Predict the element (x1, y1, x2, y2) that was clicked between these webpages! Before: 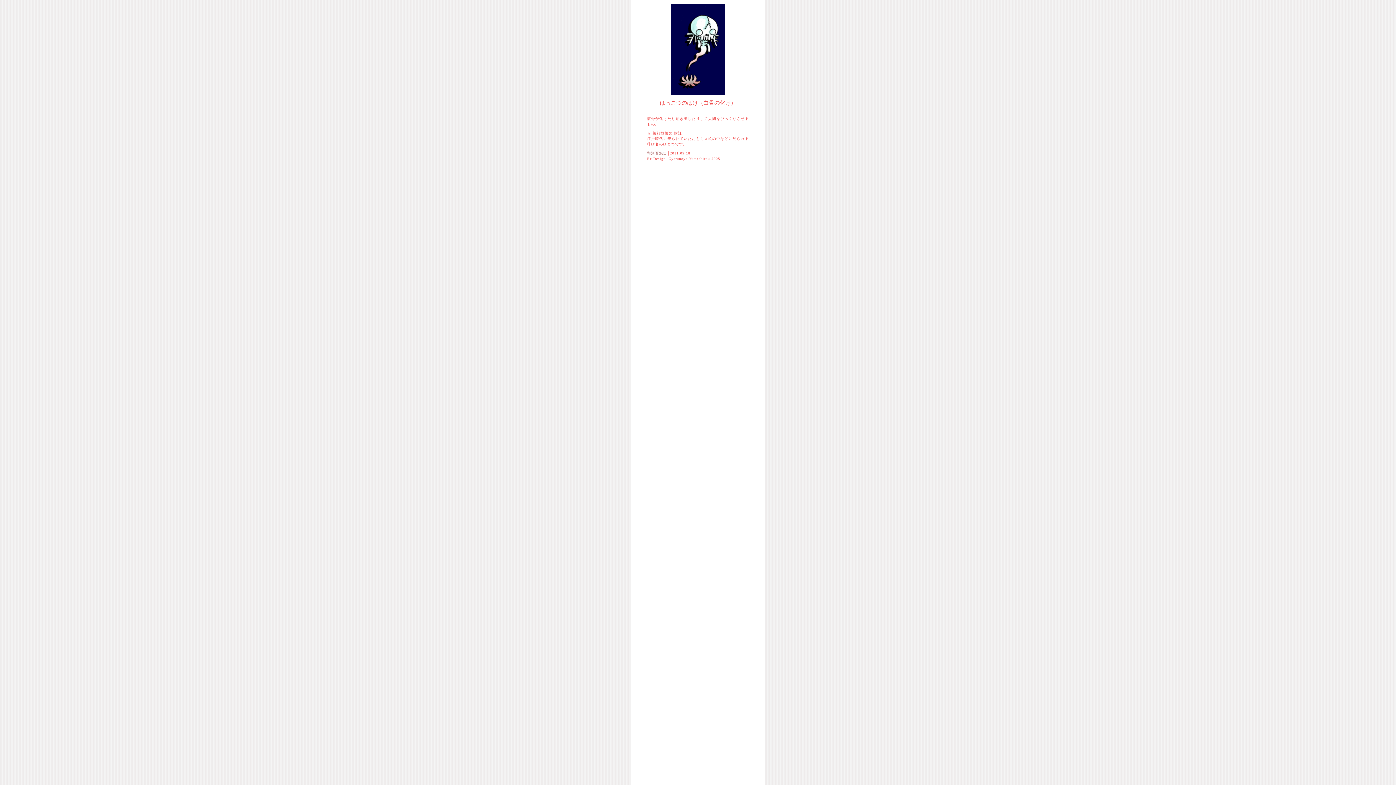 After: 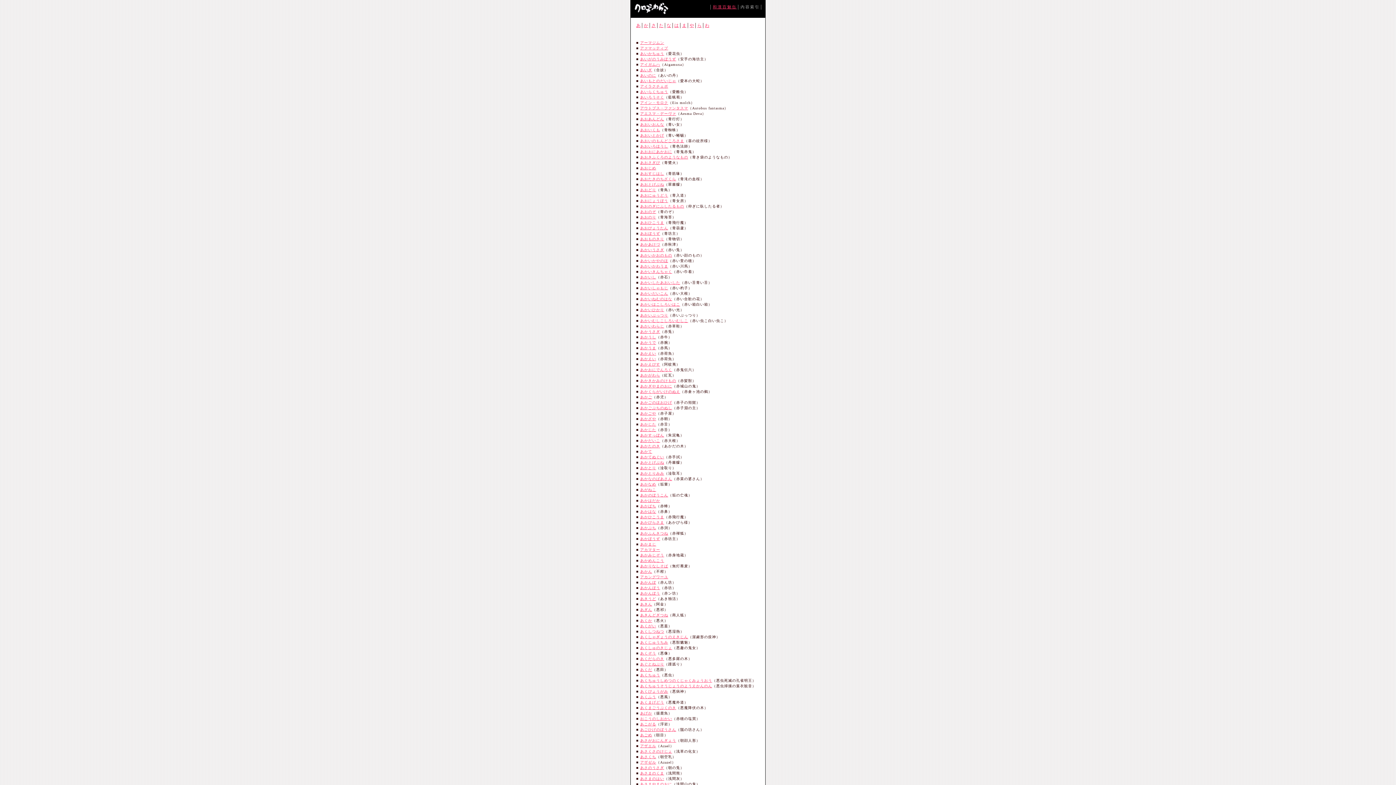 Action: bbox: (647, 151, 667, 155) label: 和漢百魅缶